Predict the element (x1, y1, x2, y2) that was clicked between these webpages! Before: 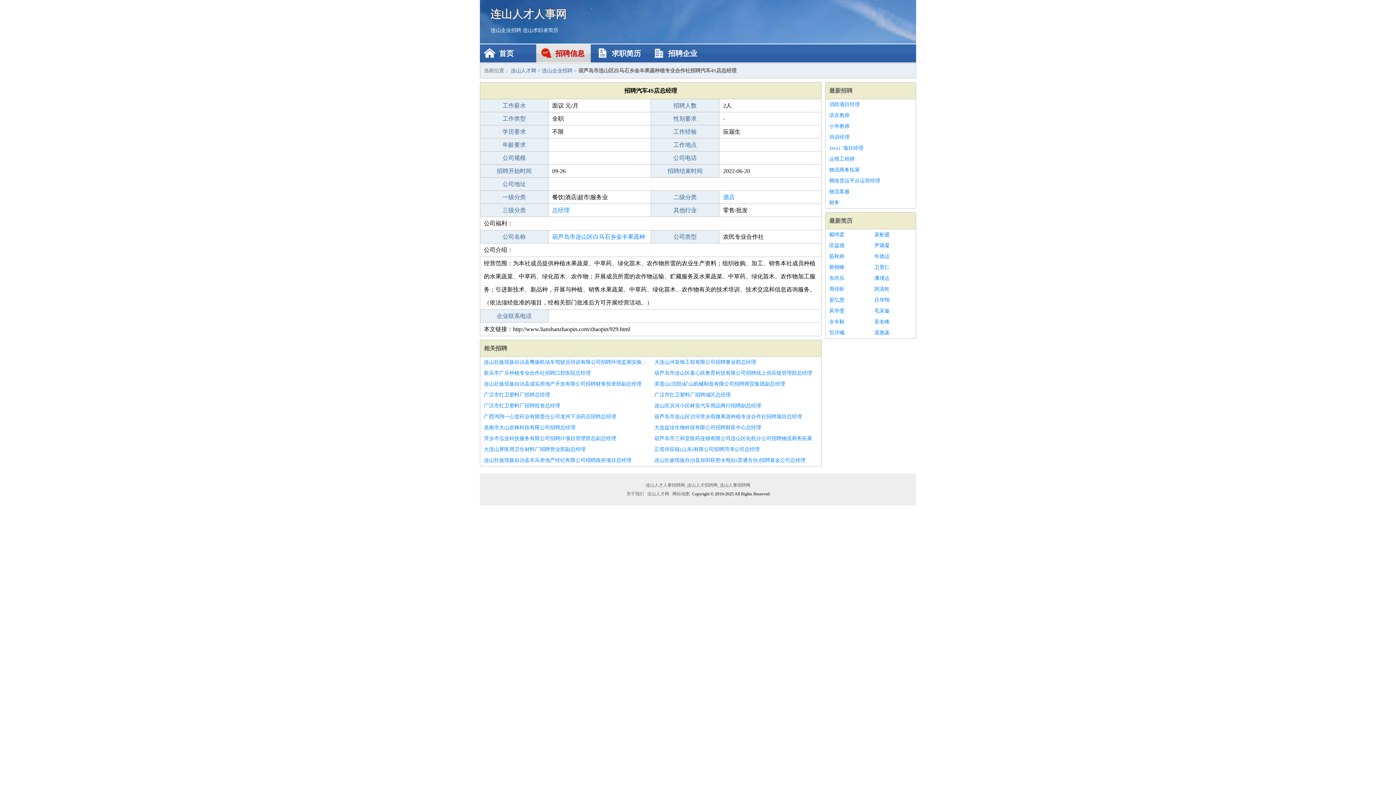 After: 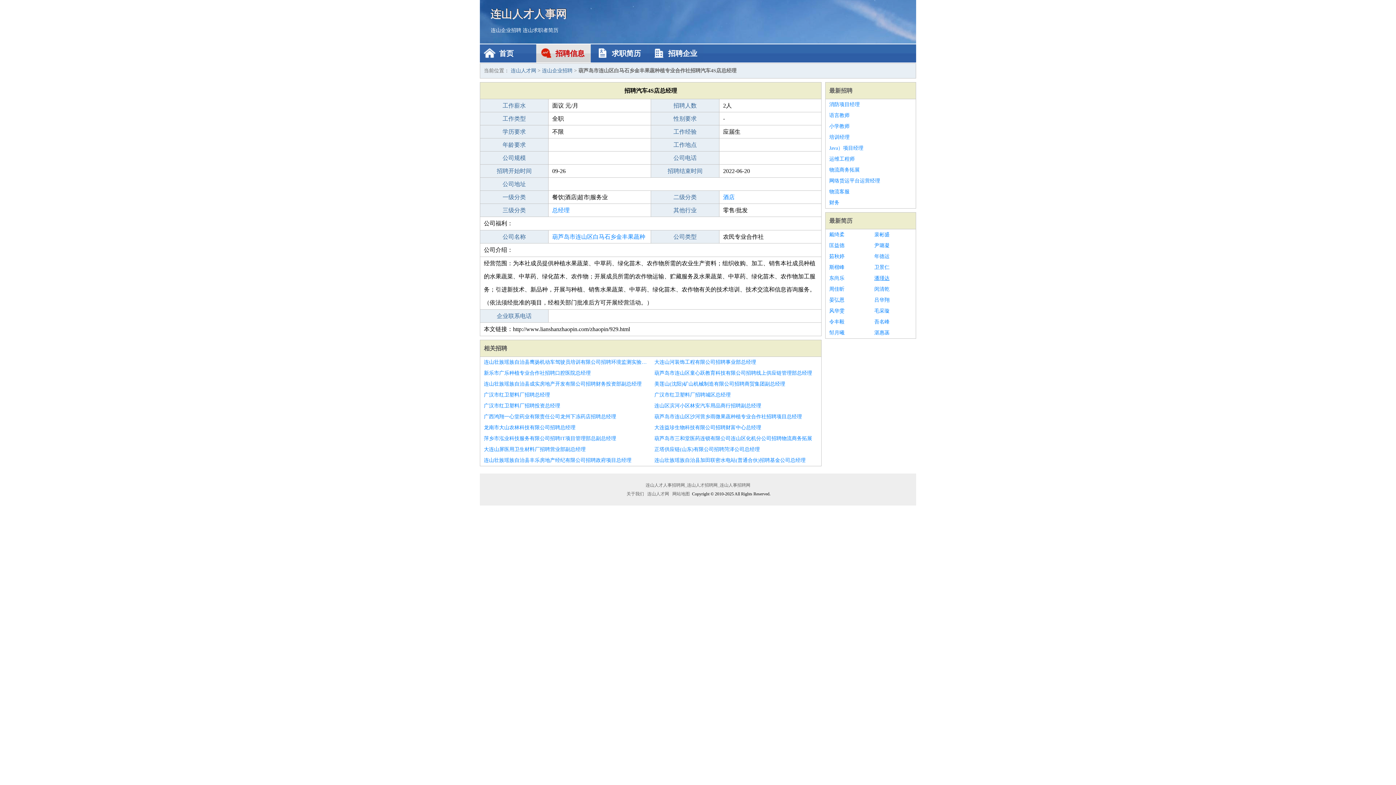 Action: label: 潘瑾达 bbox: (874, 273, 912, 284)